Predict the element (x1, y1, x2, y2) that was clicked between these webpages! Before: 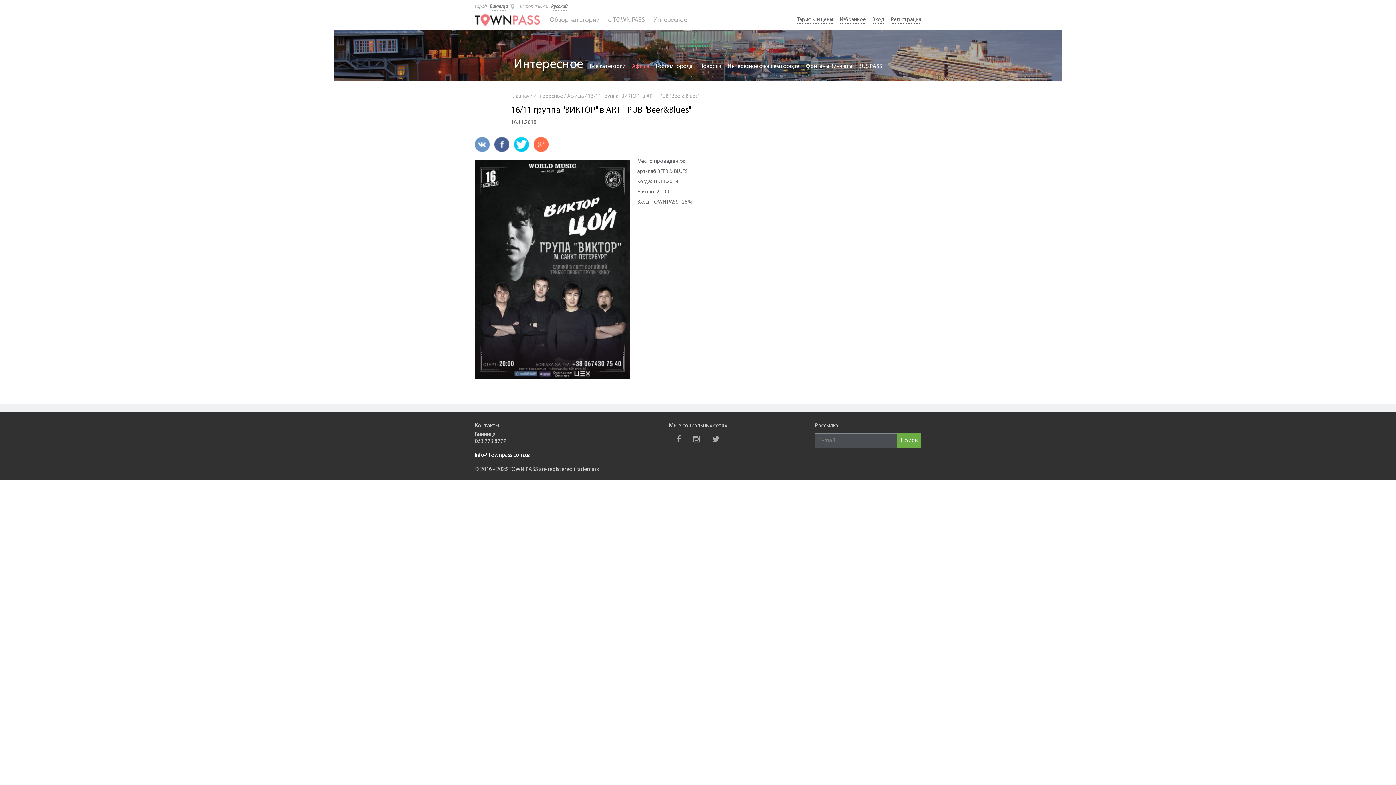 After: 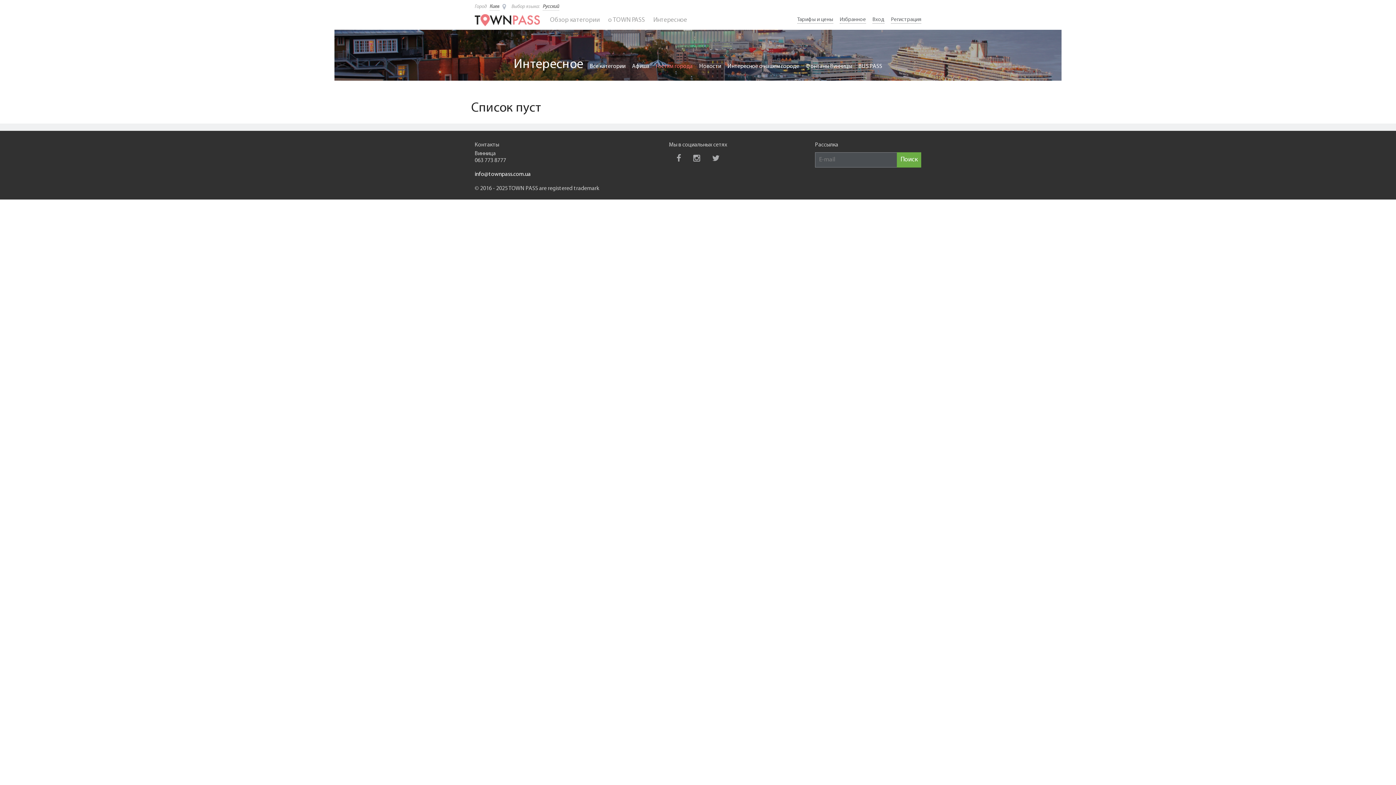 Action: bbox: (656, 63, 692, 69) label: Гостям города